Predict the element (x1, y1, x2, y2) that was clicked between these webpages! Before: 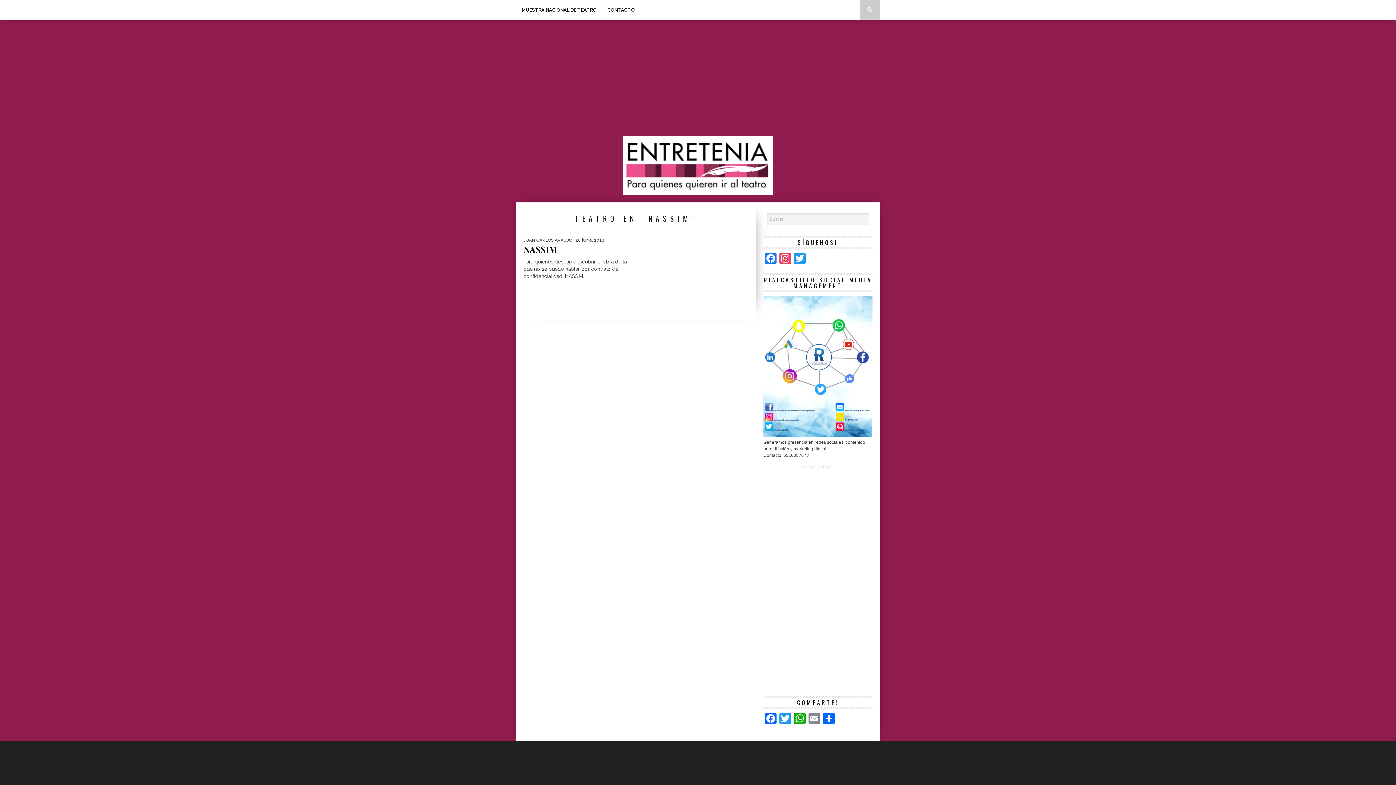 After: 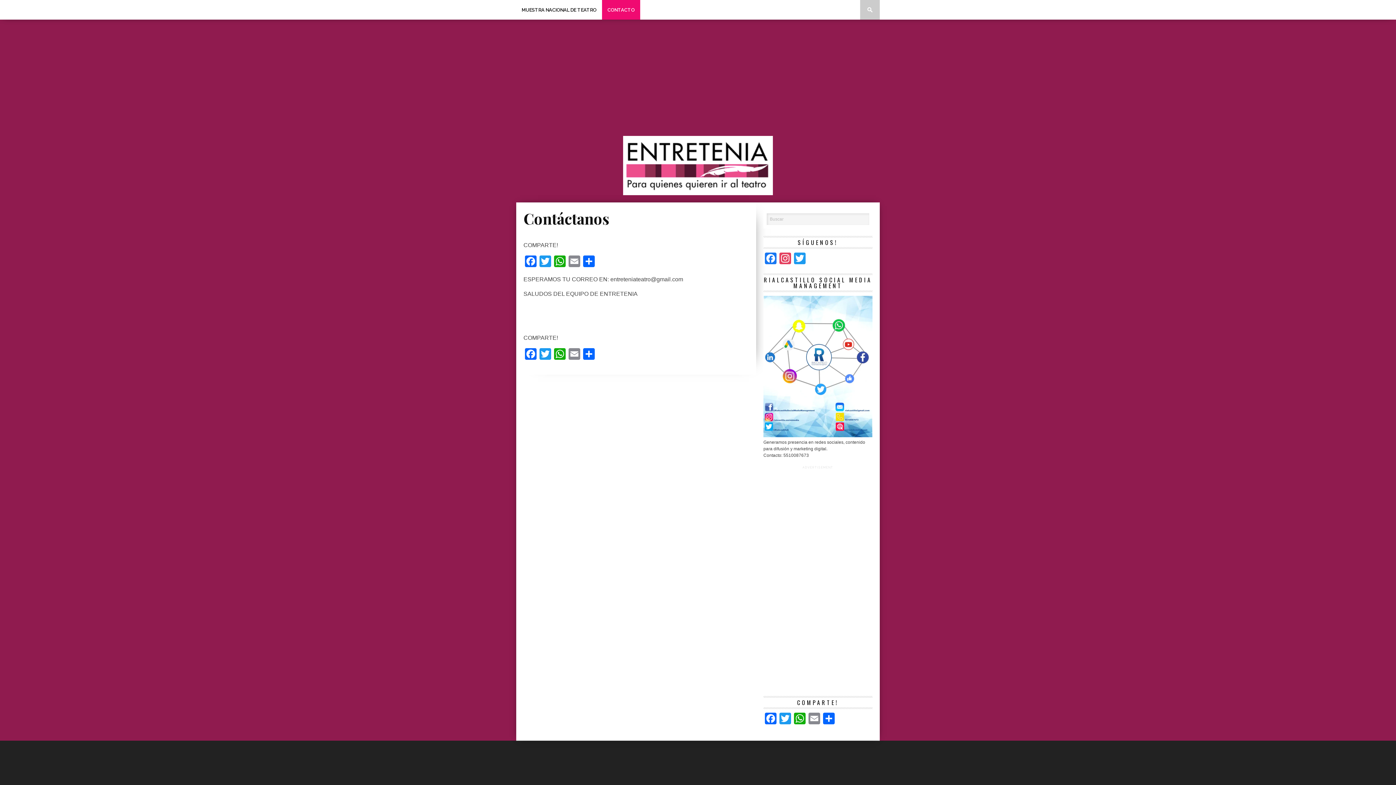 Action: bbox: (602, 0, 640, 19) label: CONTACTO